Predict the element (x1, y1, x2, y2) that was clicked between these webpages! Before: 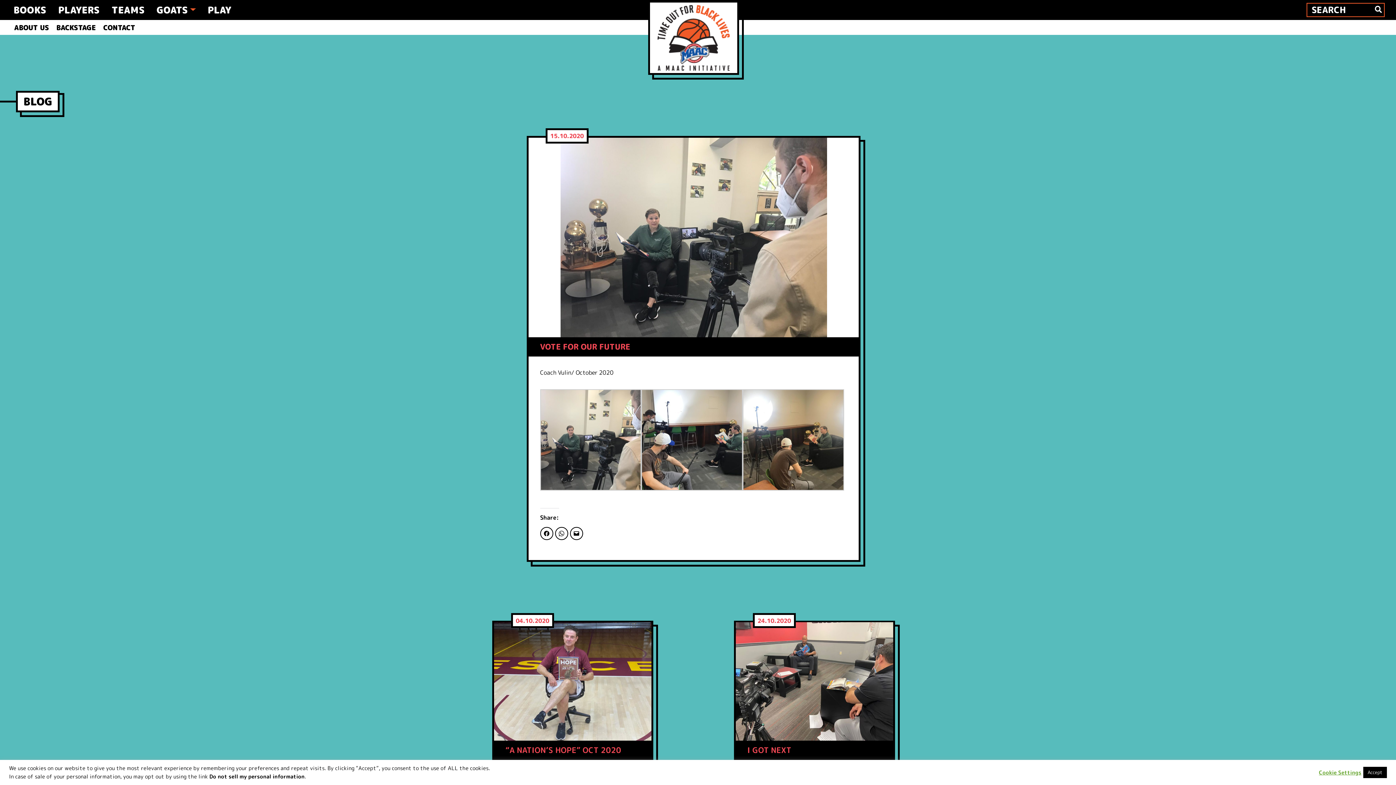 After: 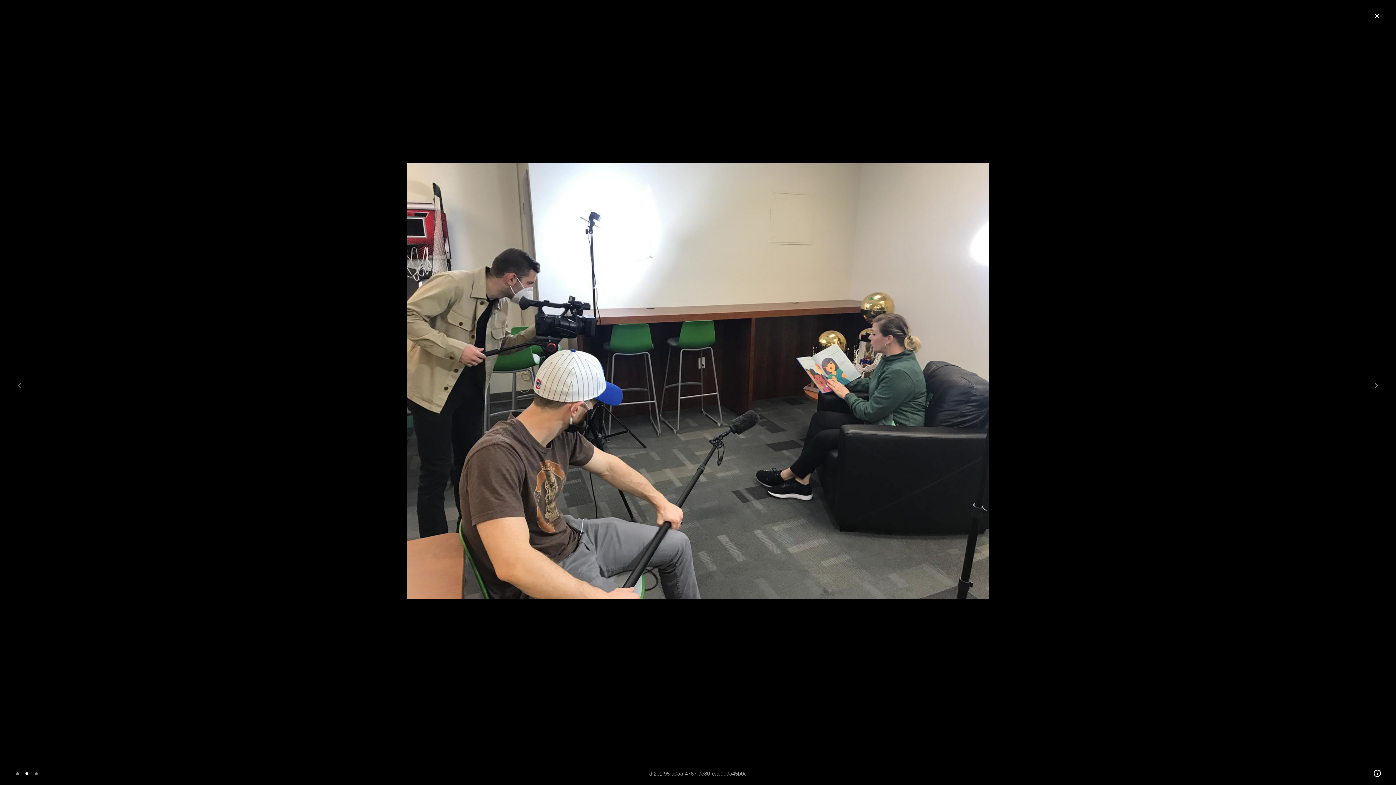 Action: bbox: (641, 435, 742, 443)